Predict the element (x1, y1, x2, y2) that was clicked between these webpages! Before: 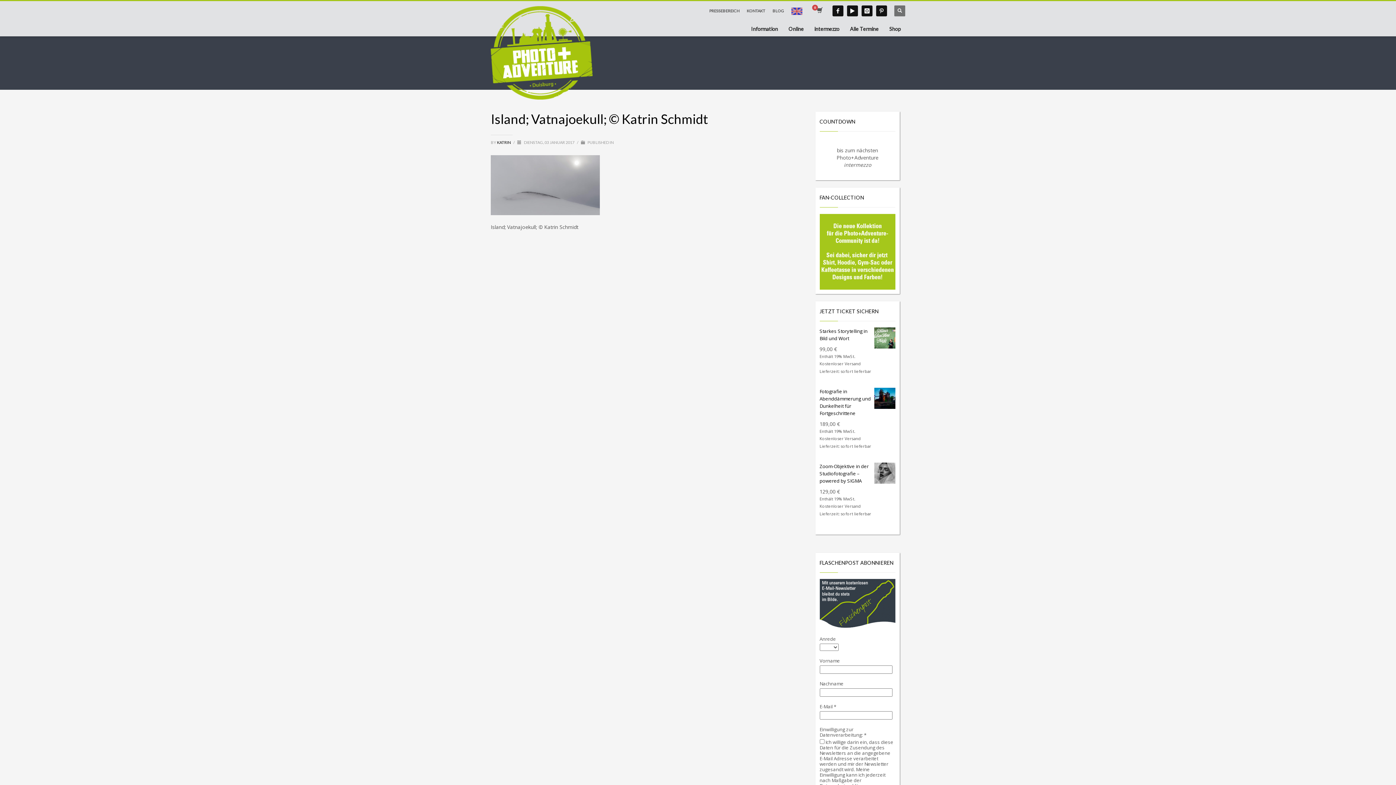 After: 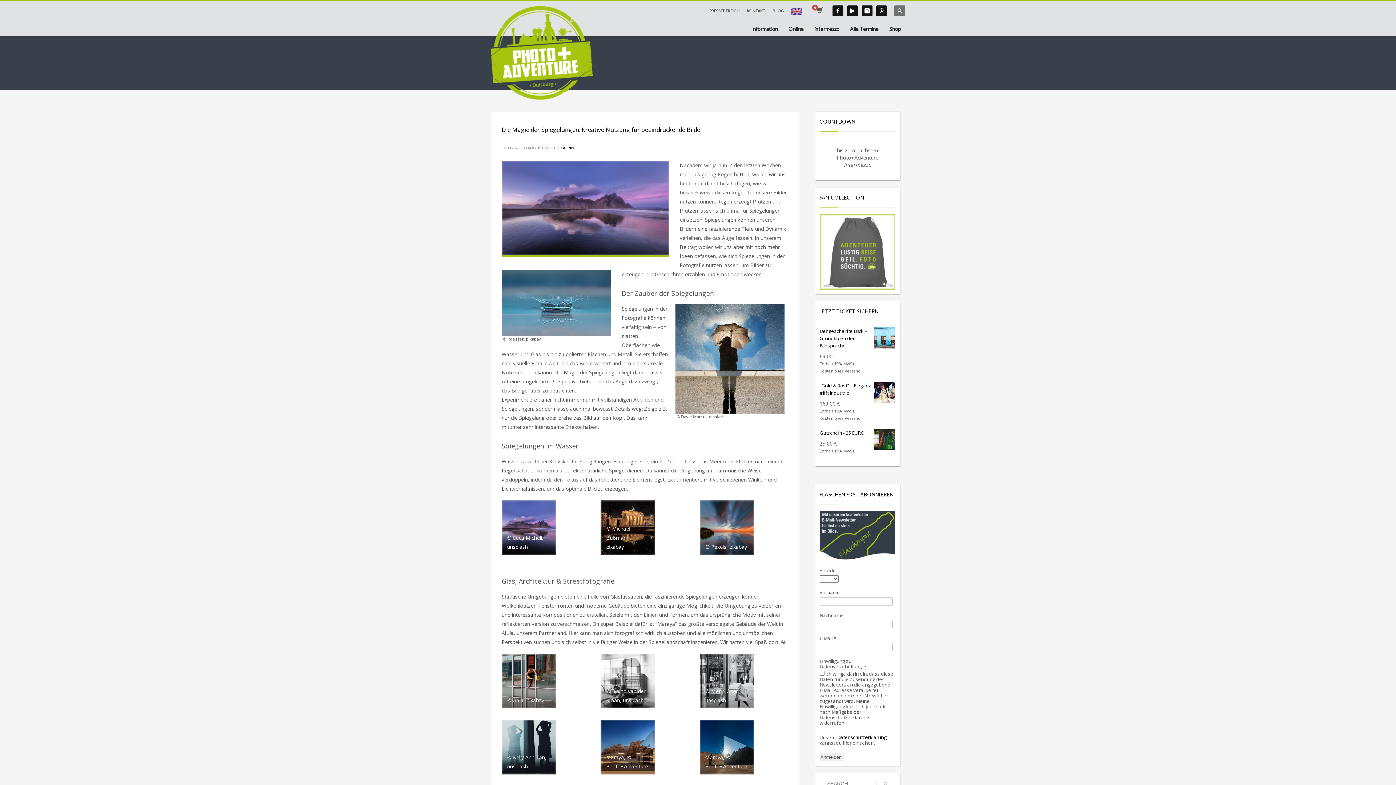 Action: bbox: (497, 140, 511, 144) label: KATRIN 